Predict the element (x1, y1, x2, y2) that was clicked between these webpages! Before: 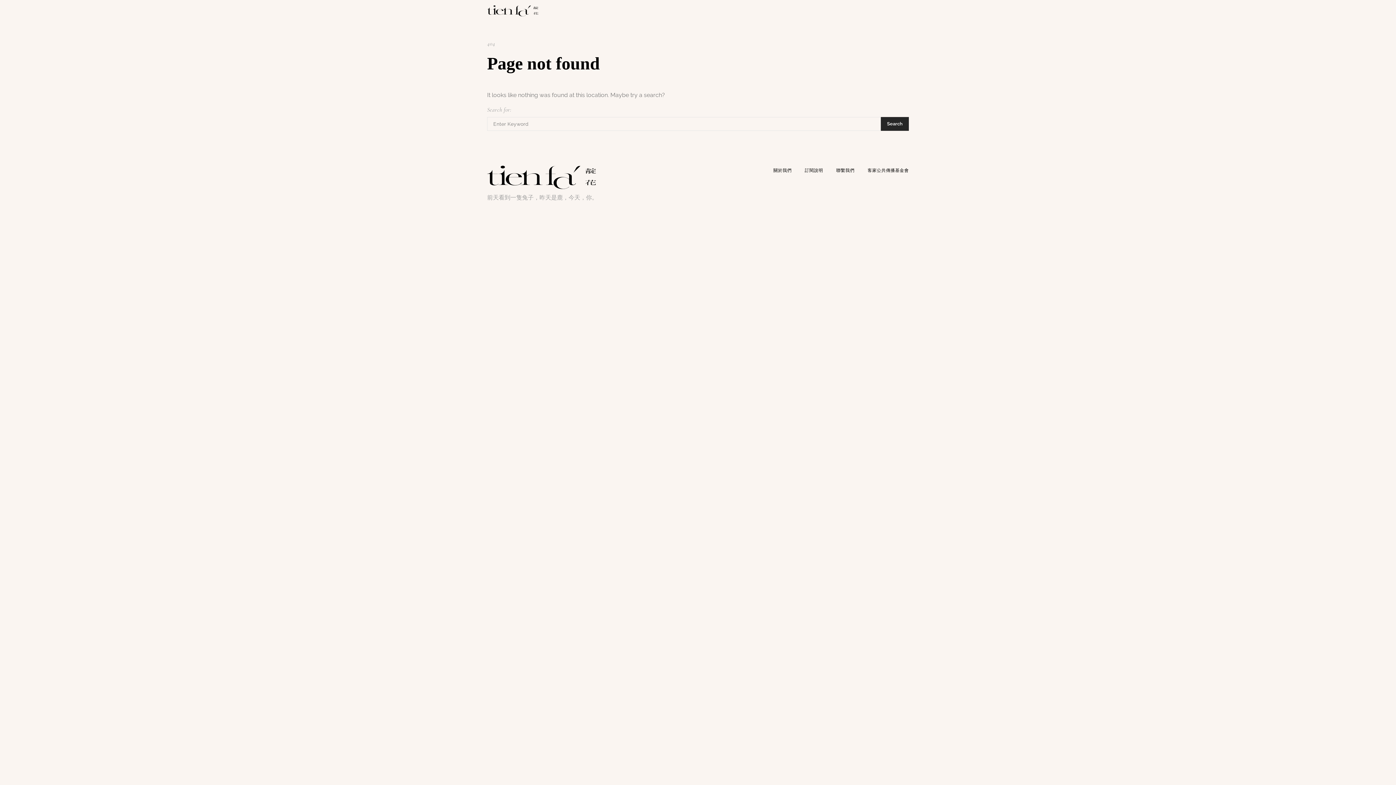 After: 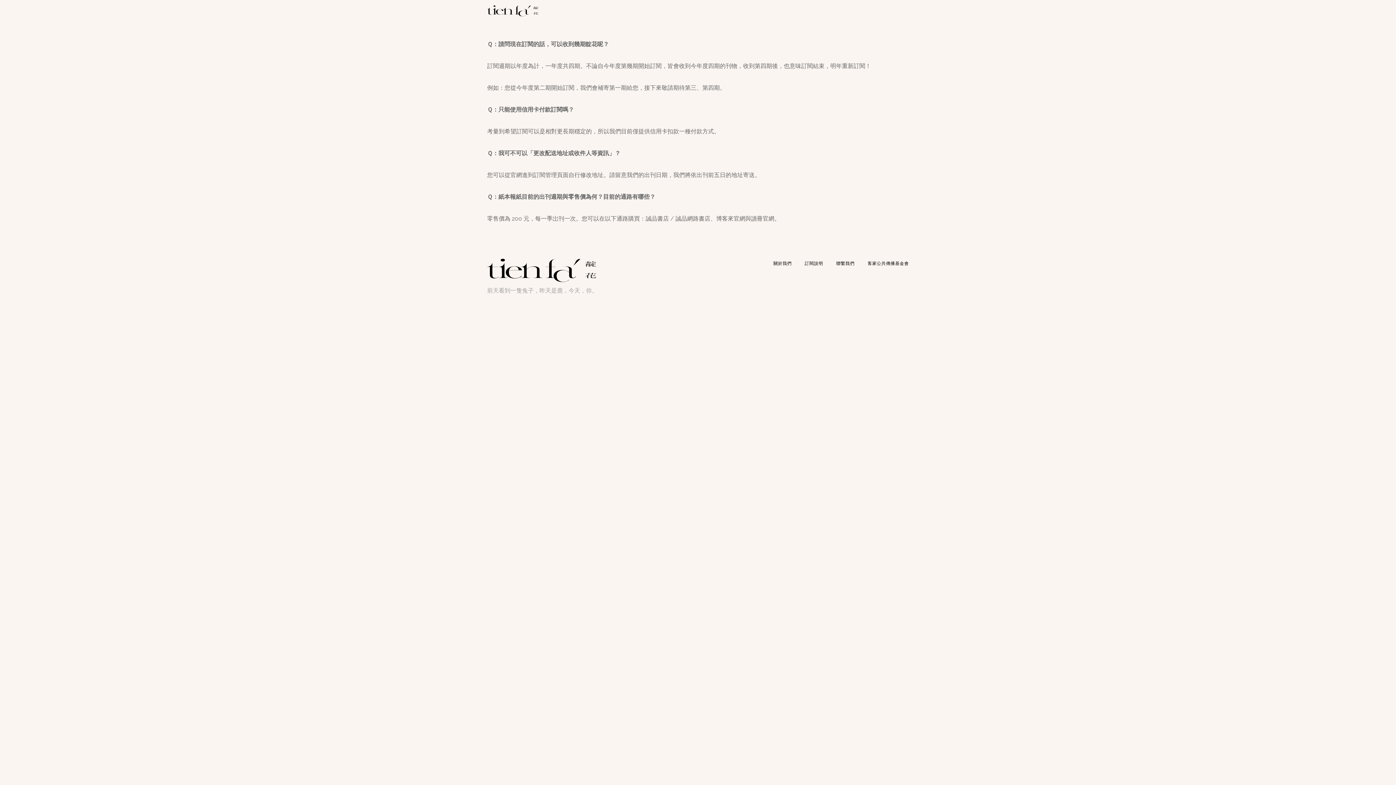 Action: label: 訂閱說明 bbox: (805, 167, 823, 173)